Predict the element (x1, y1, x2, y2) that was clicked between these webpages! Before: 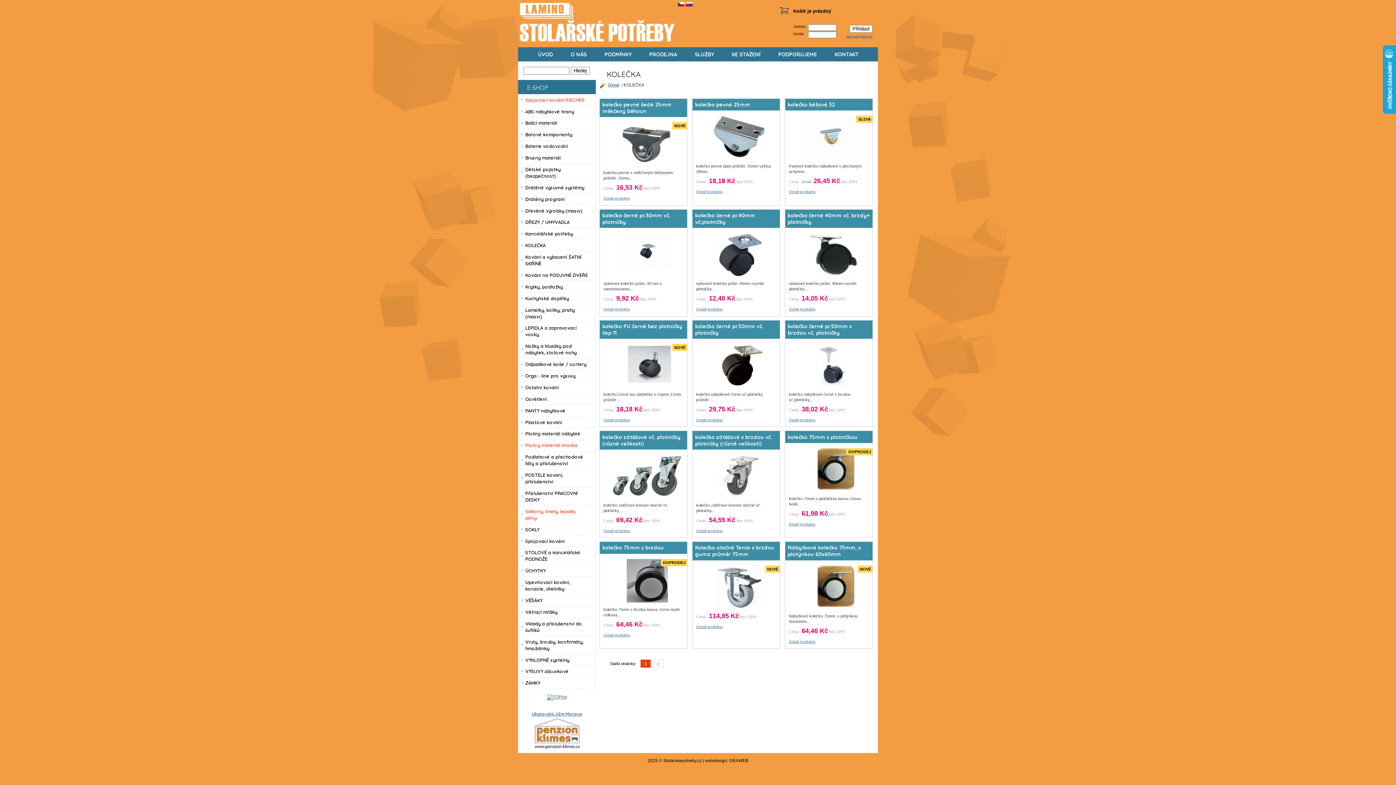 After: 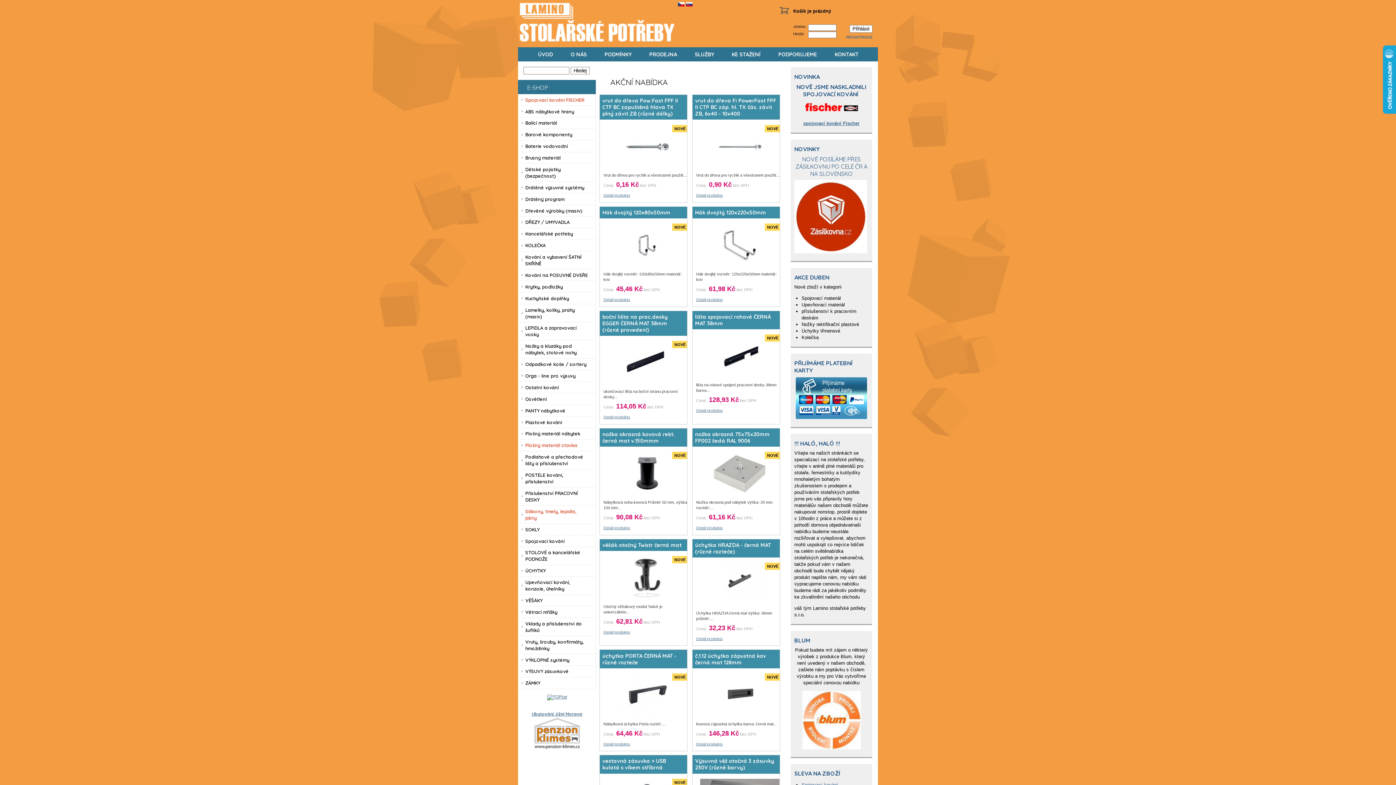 Action: label: ÚVOD bbox: (530, 48, 561, 60)